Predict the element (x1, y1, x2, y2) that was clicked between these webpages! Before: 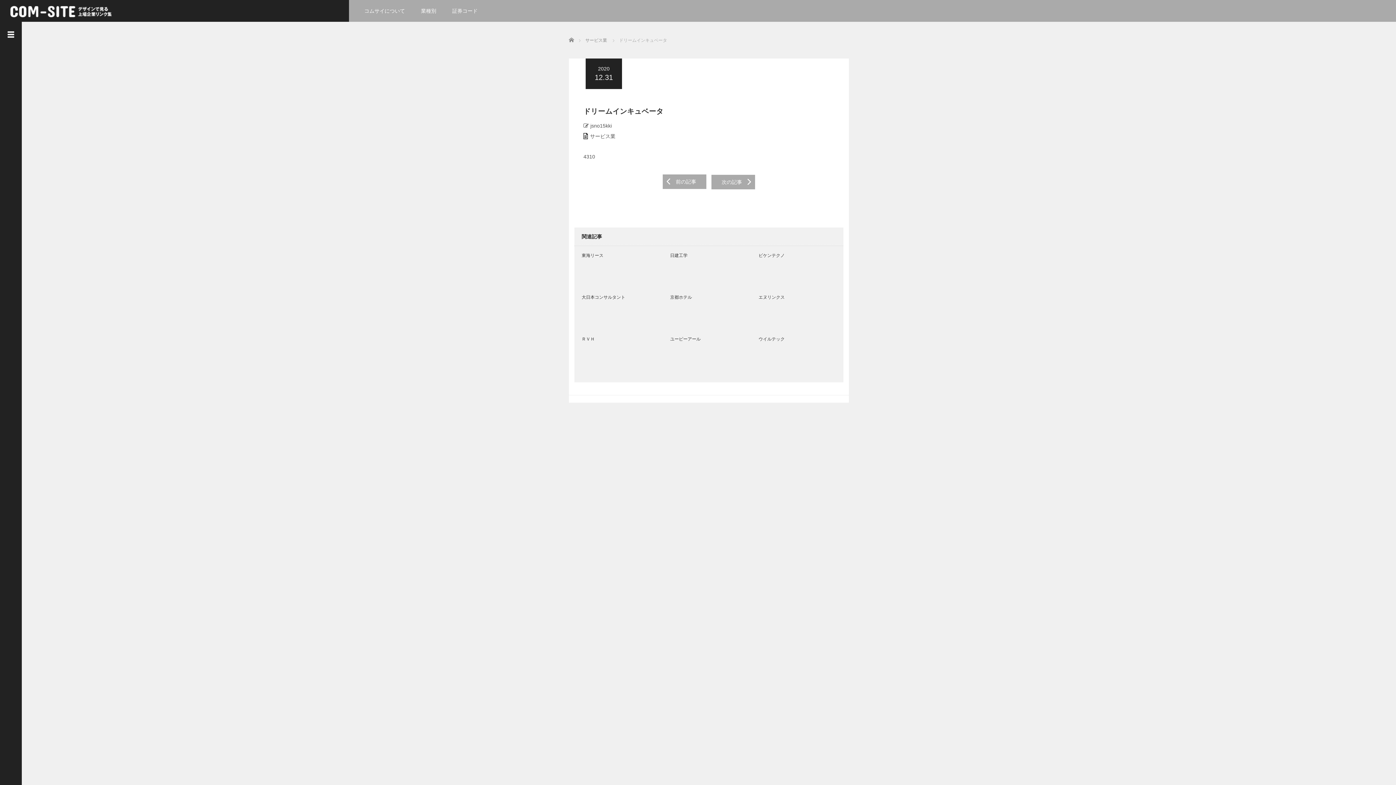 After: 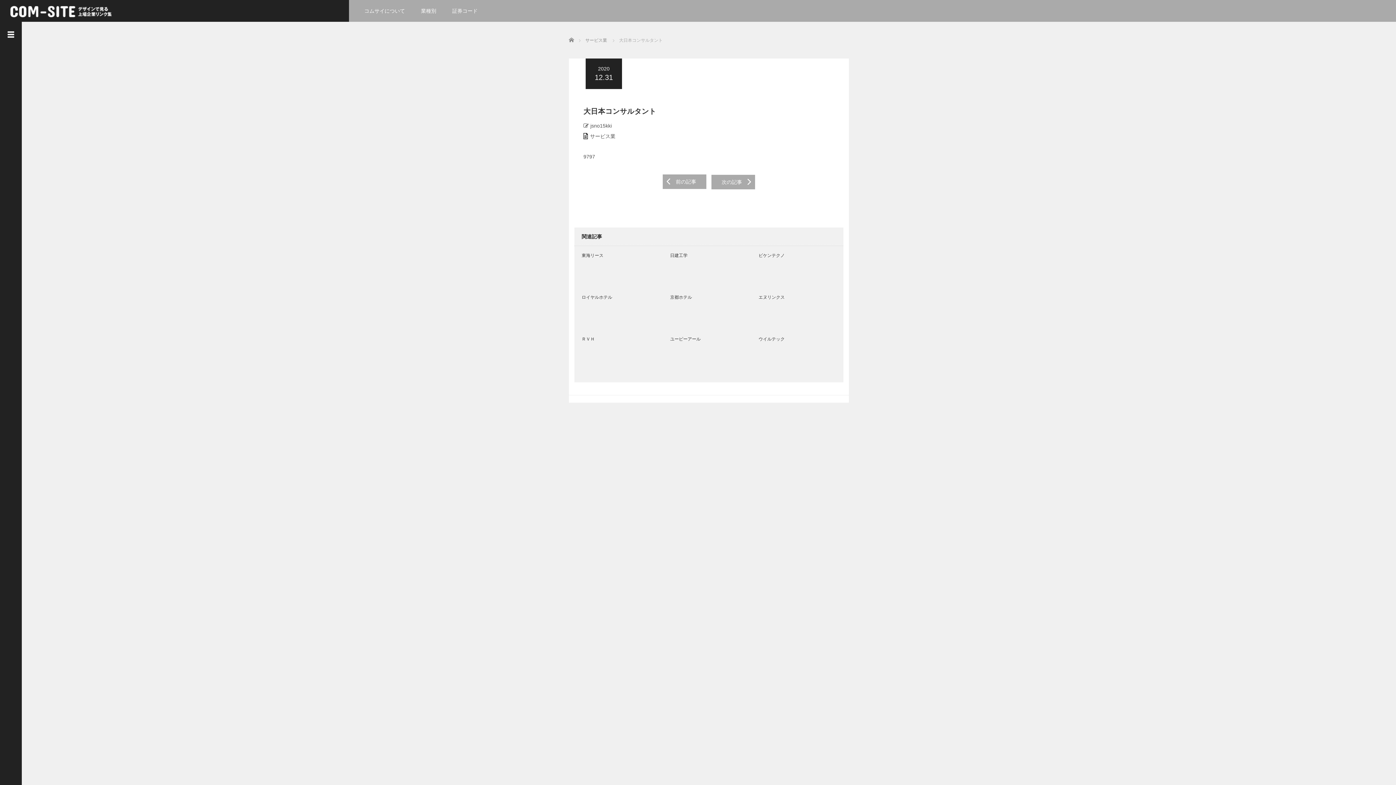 Action: bbox: (581, 293, 659, 301) label: 大日本コンサルタント